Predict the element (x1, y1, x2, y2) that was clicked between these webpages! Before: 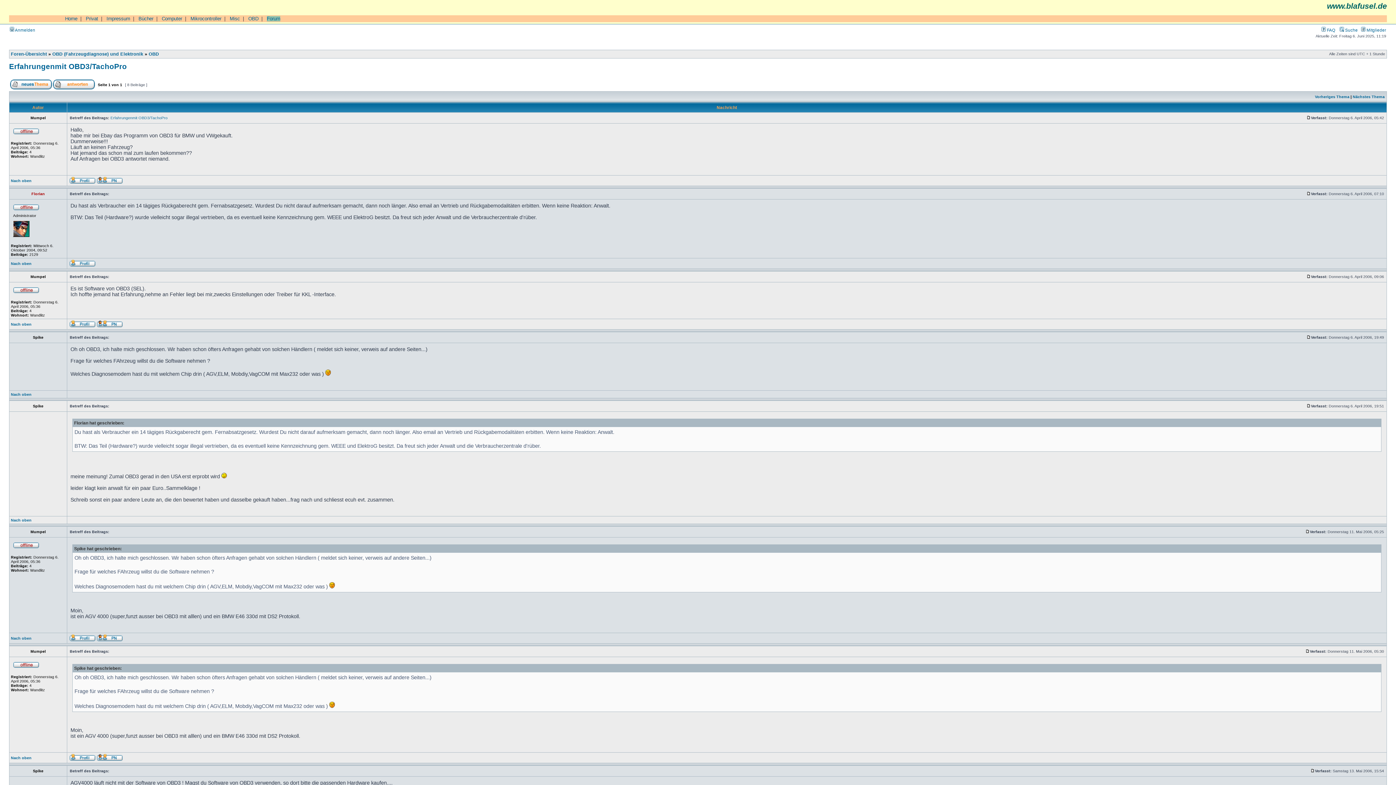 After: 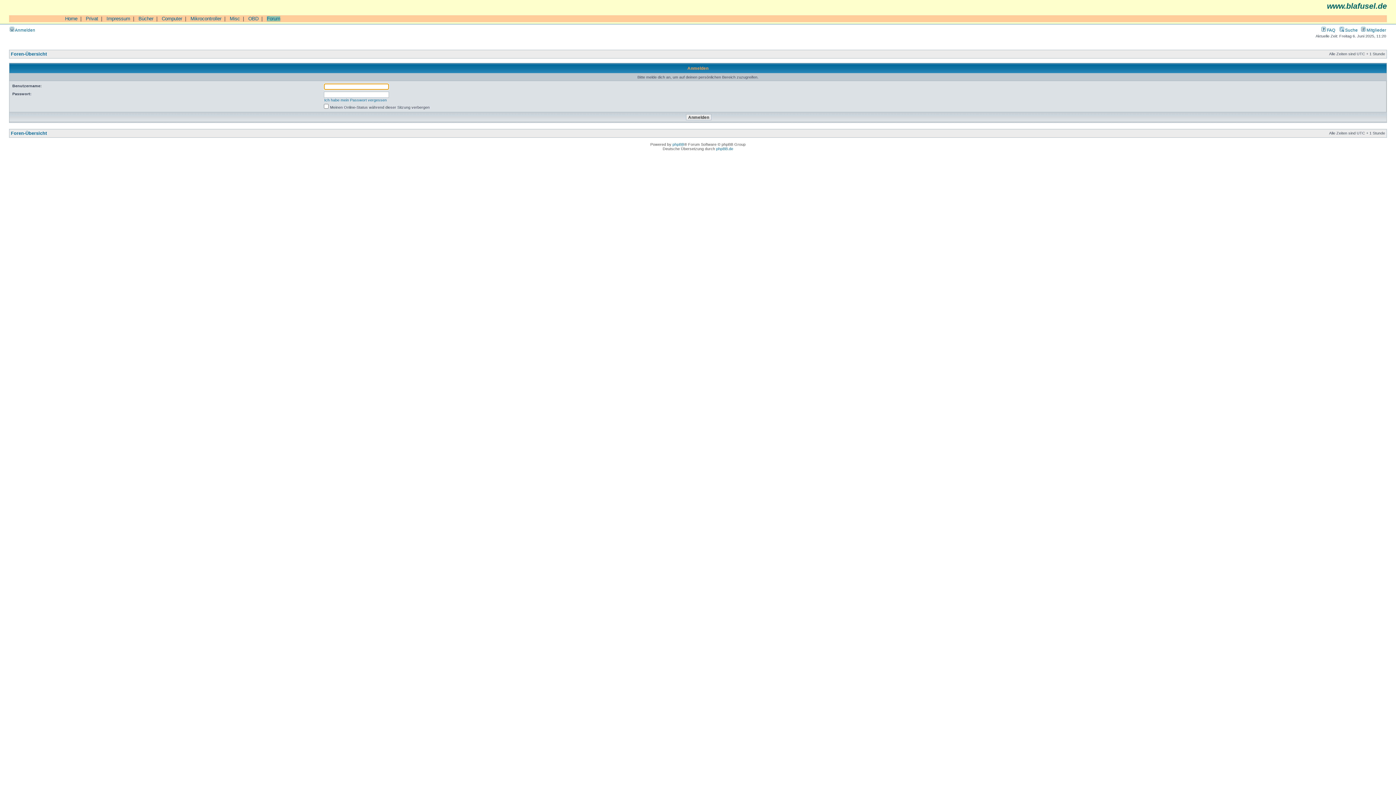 Action: bbox: (96, 324, 122, 328)